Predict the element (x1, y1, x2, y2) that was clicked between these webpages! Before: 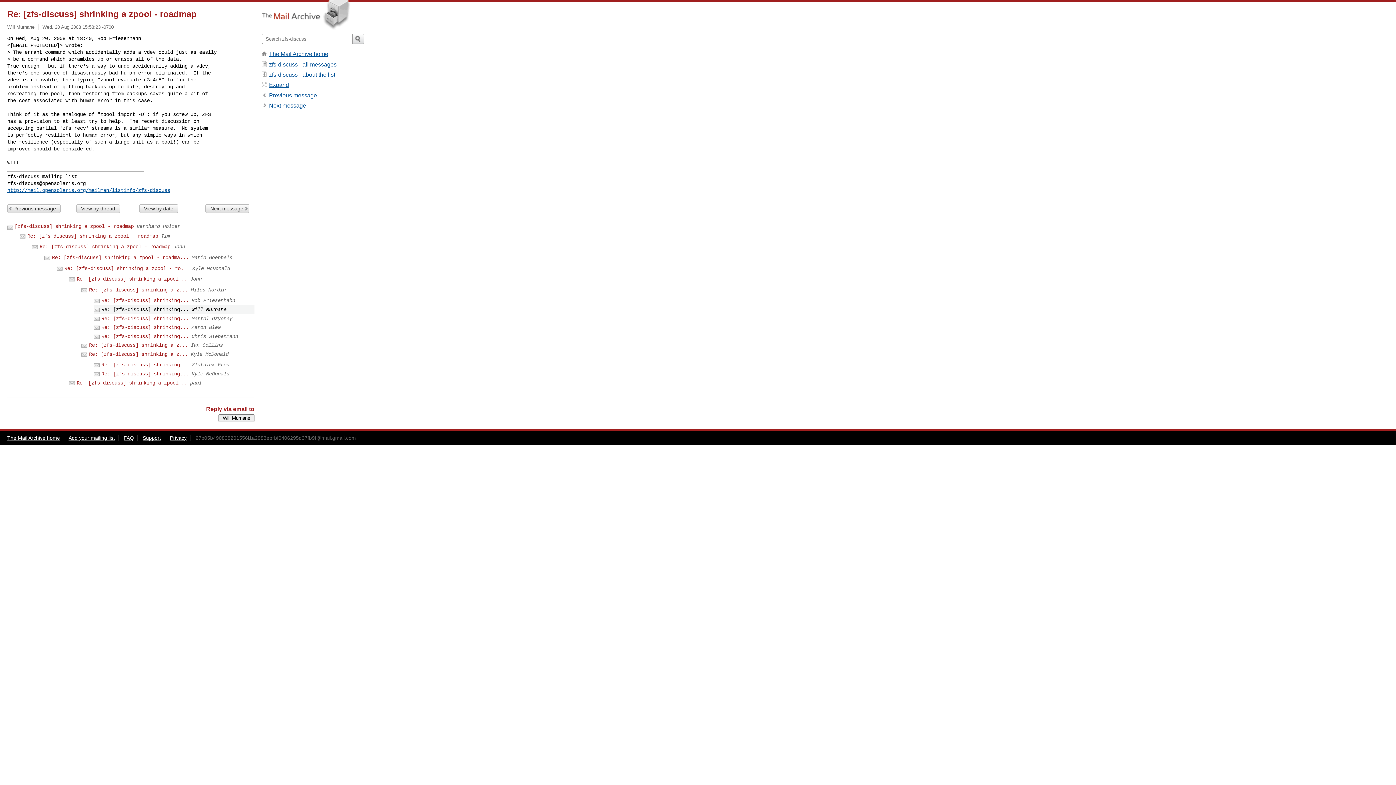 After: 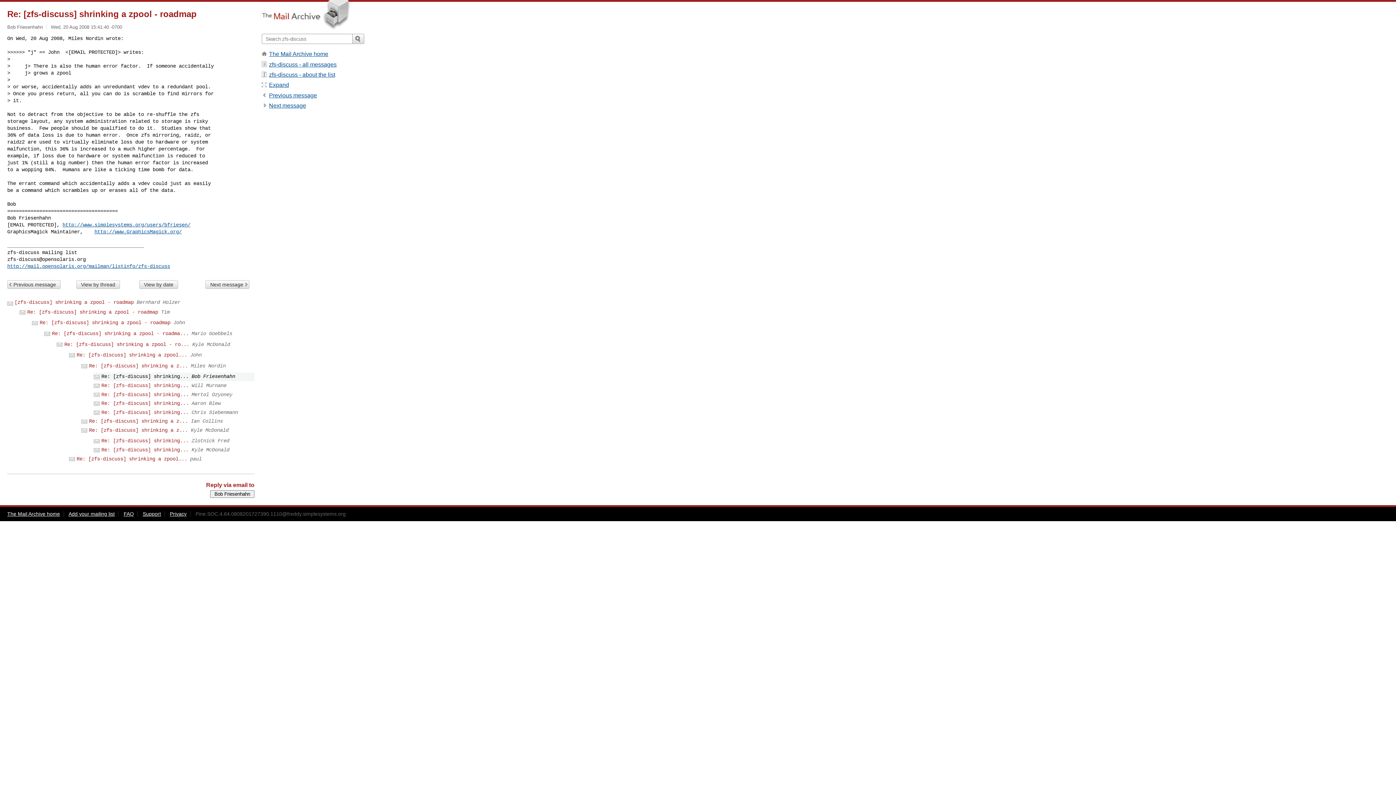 Action: label: Previous message bbox: (269, 92, 317, 98)